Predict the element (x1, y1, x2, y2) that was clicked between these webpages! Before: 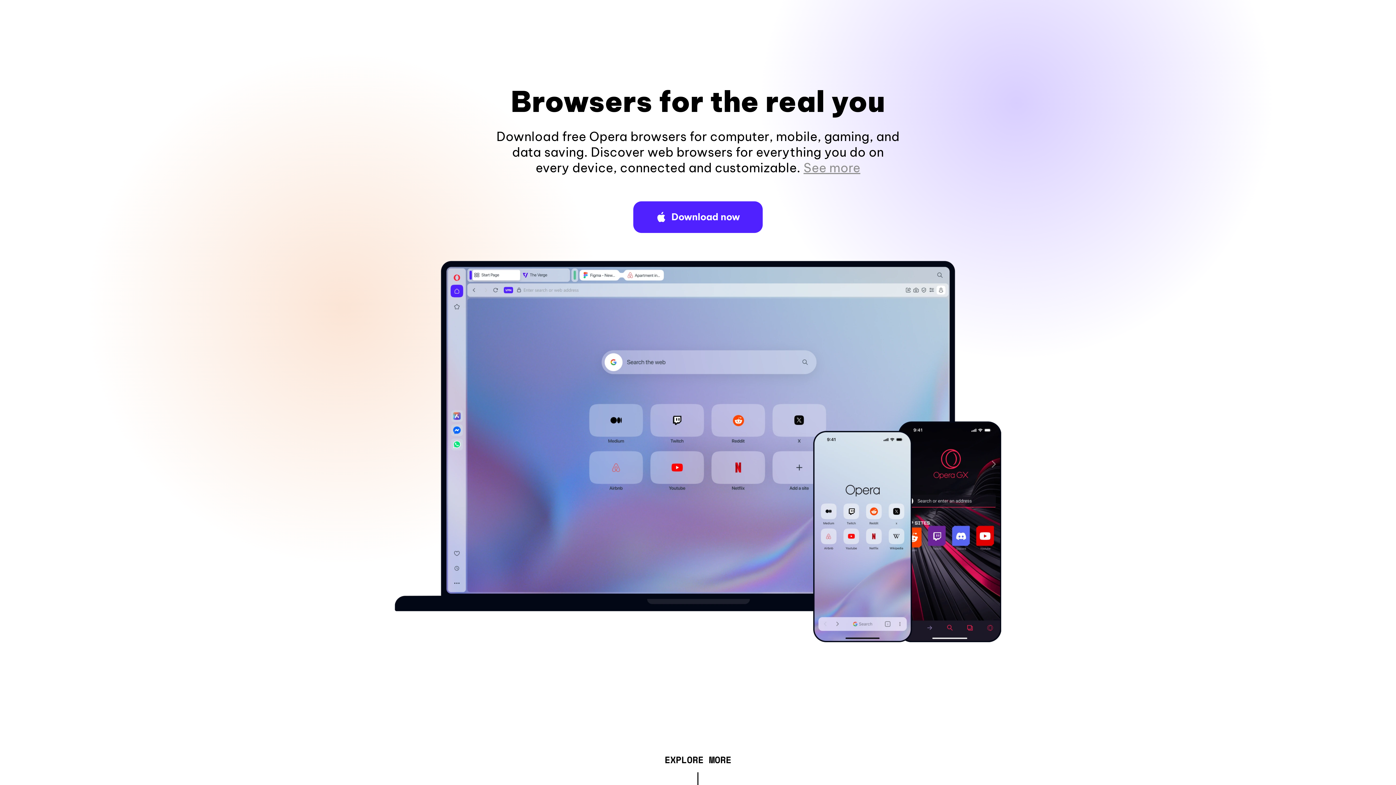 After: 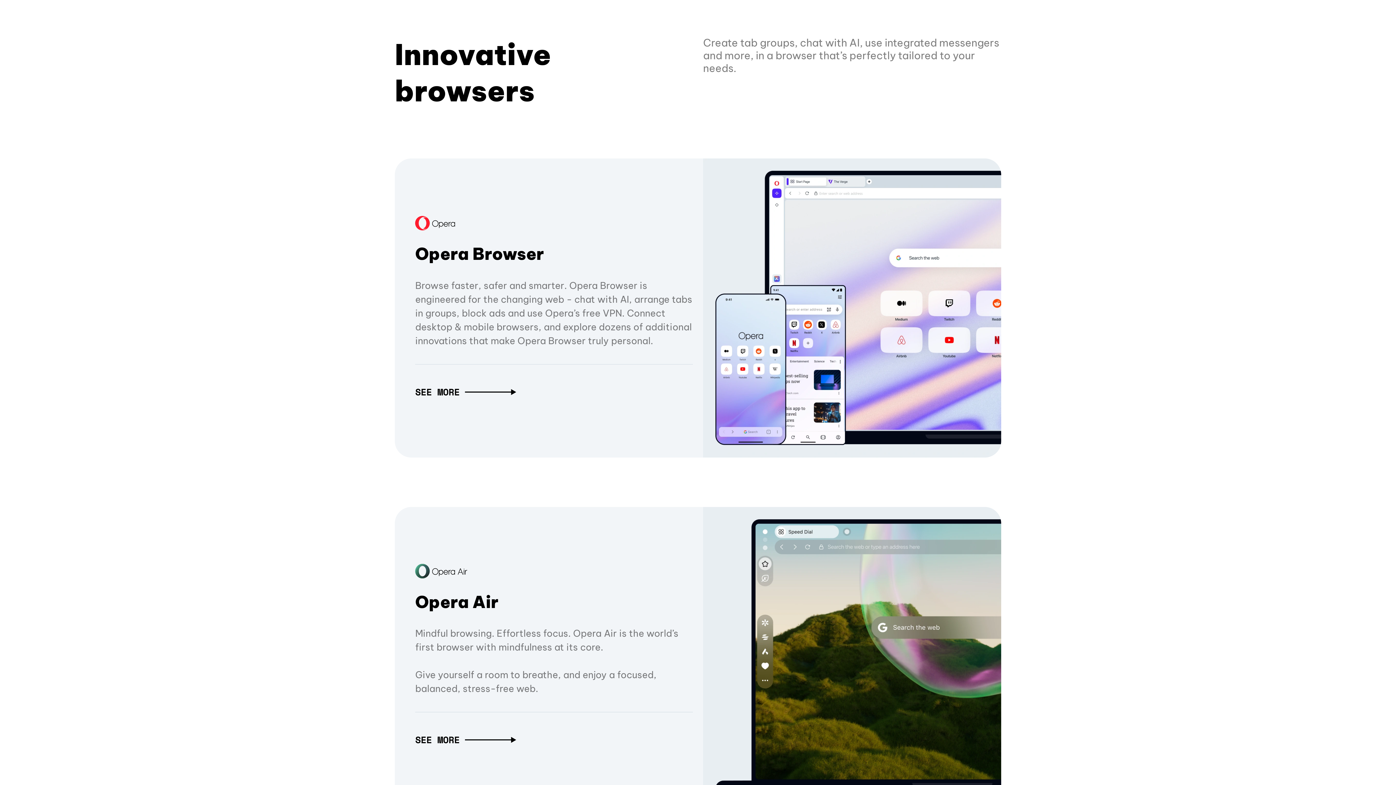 Action: bbox: (664, 757, 731, 765) label: EXPLORE MORE